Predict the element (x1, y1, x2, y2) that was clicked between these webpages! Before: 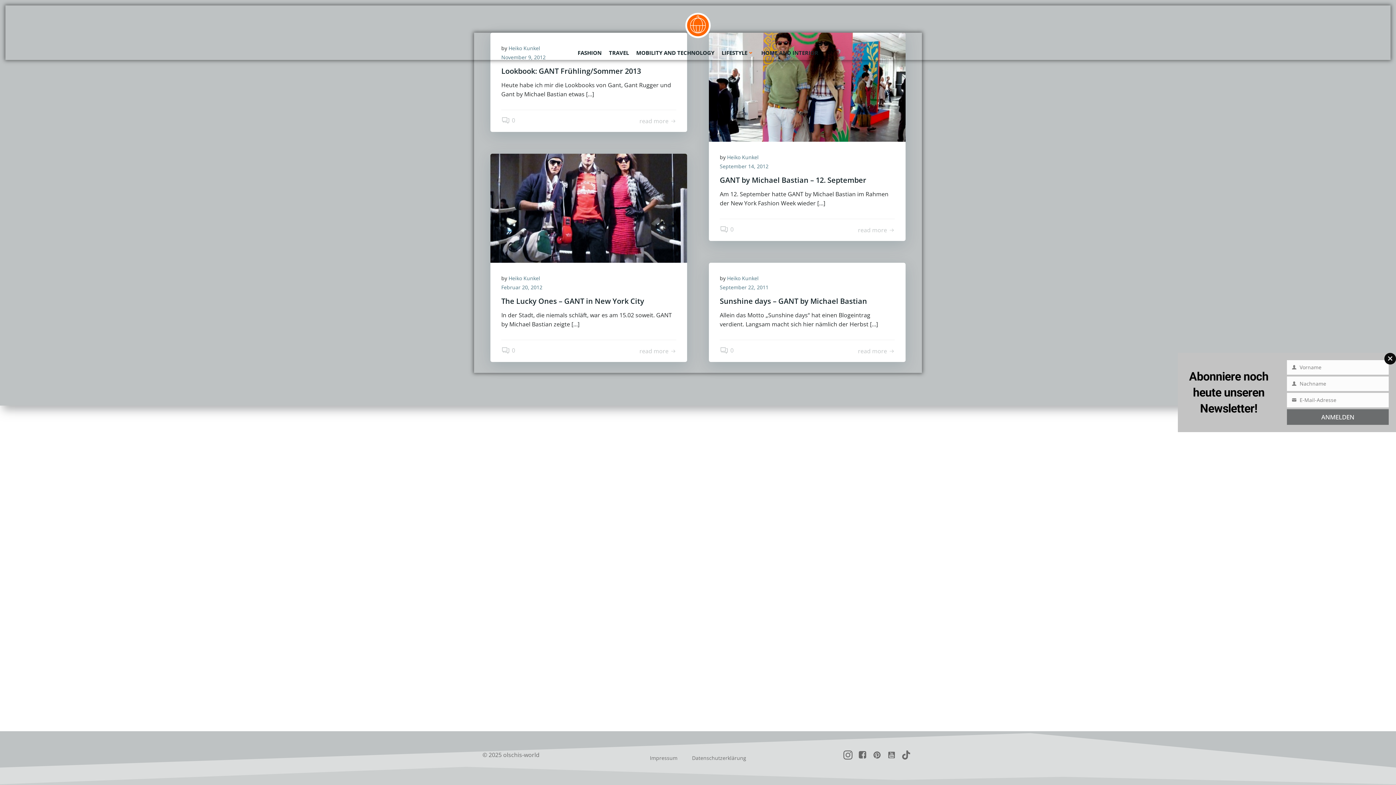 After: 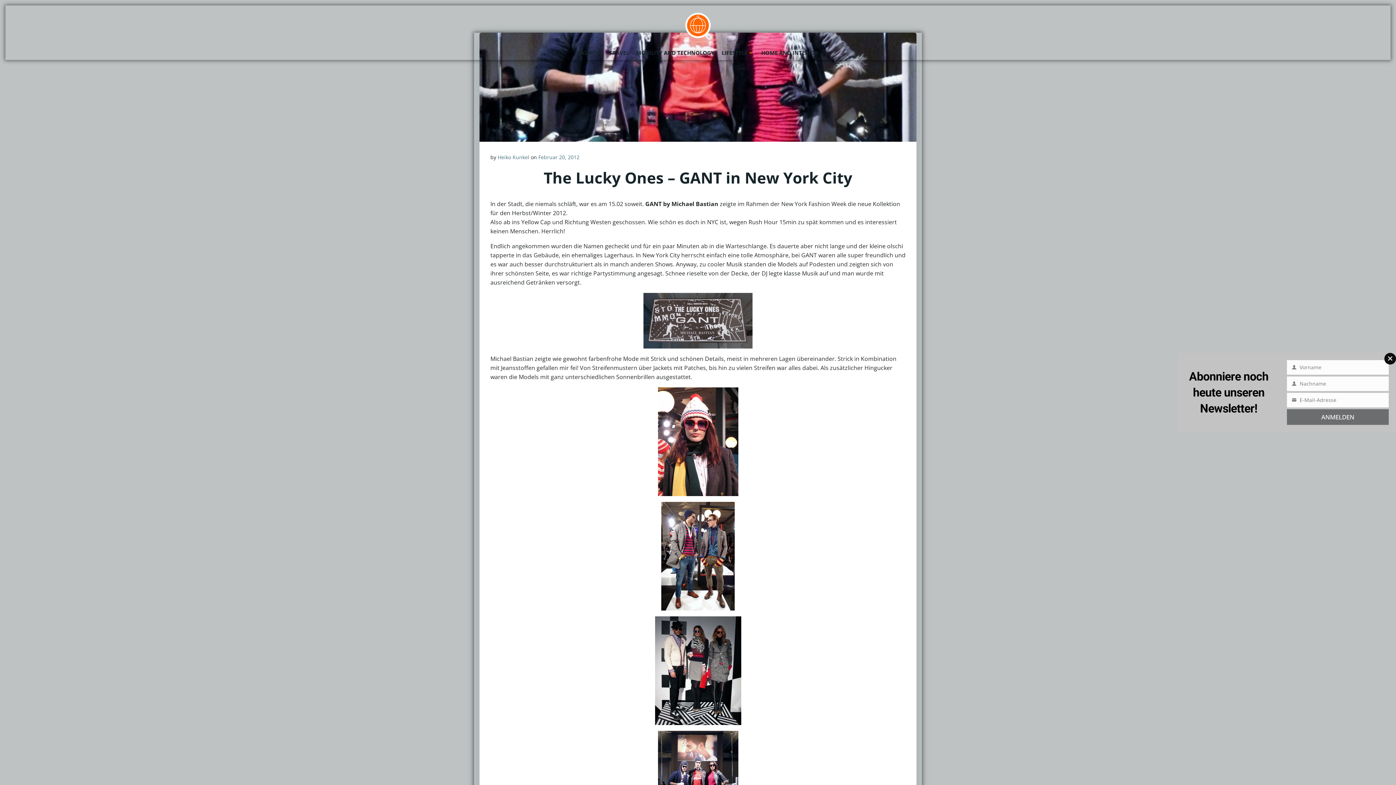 Action: label: read more bbox: (639, 346, 676, 355)